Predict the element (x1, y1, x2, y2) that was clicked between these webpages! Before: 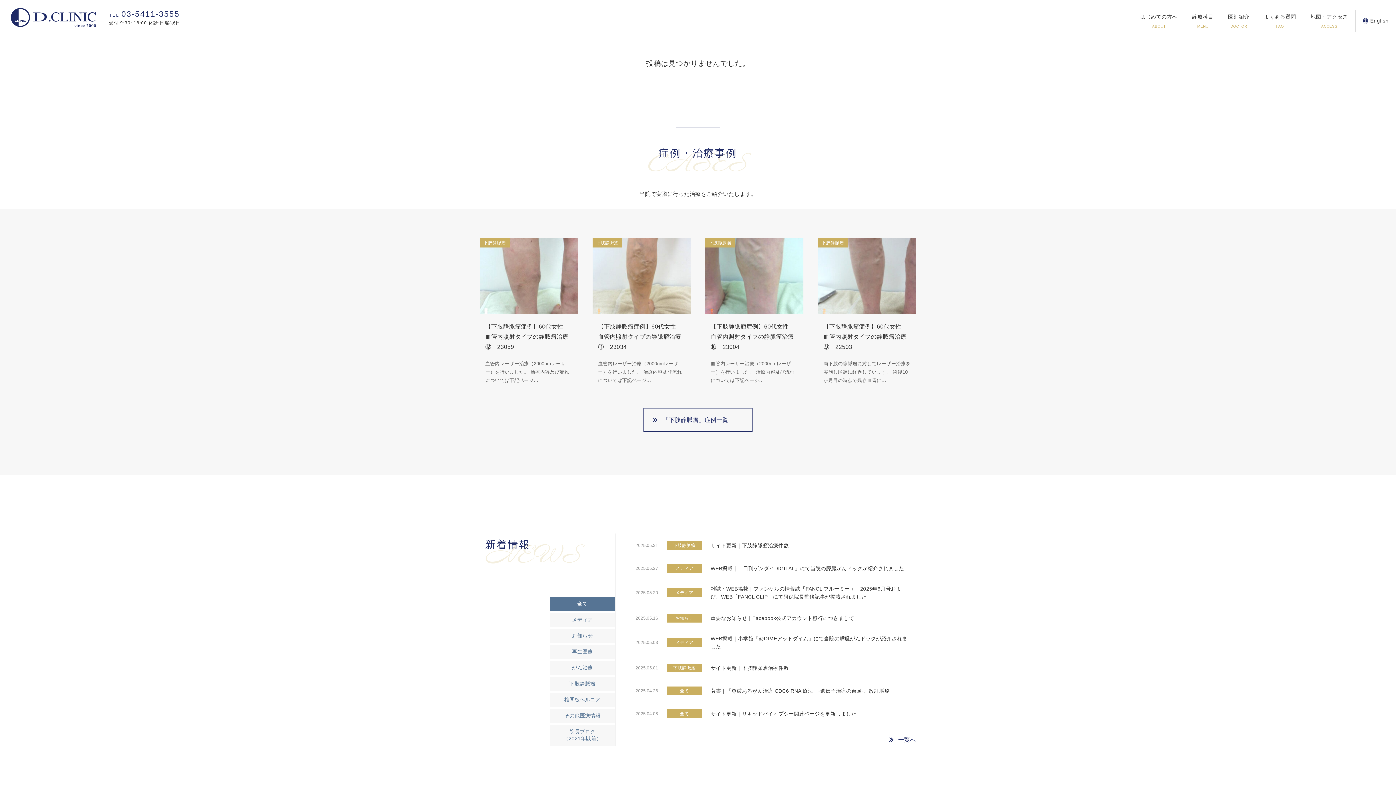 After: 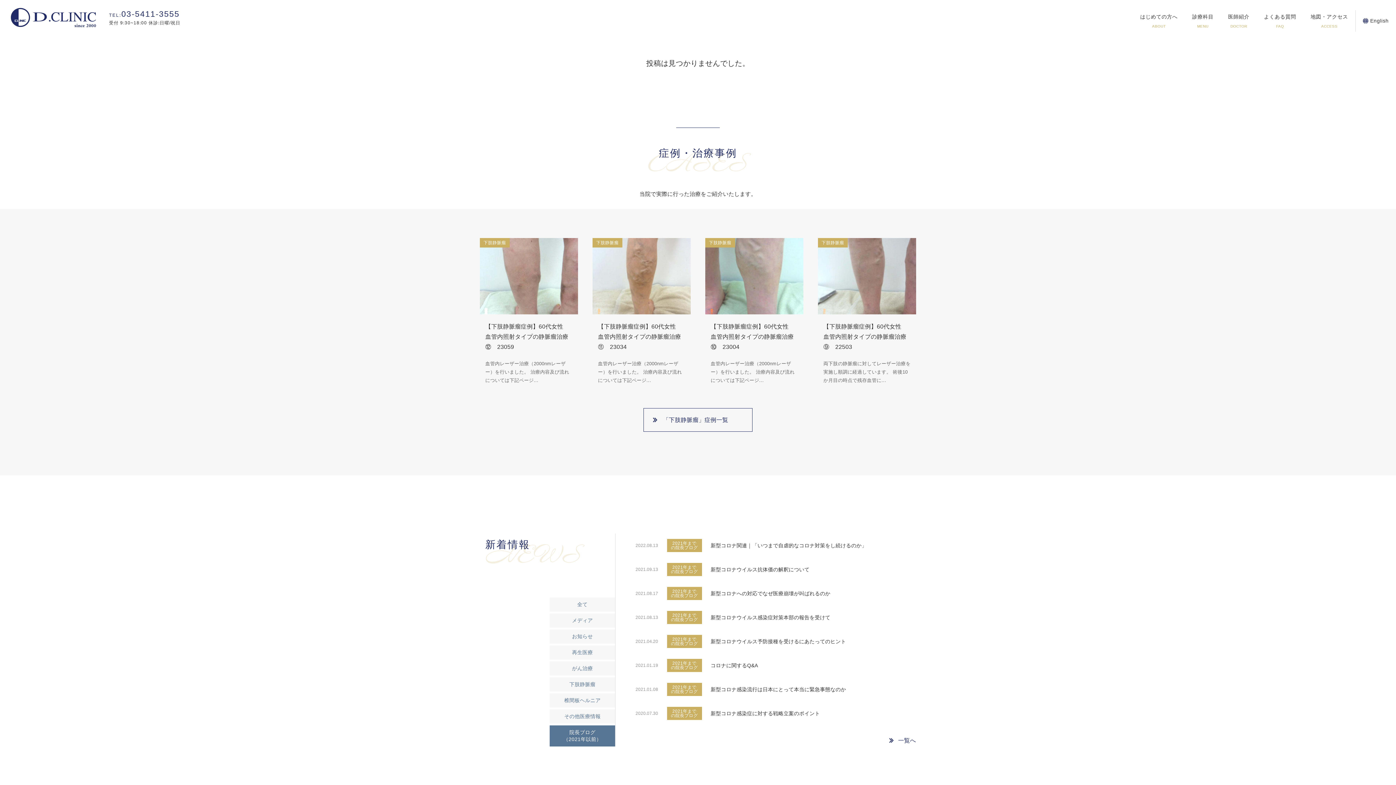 Action: bbox: (549, 725, 615, 746) label: 院長ブログ
（2021年以前）